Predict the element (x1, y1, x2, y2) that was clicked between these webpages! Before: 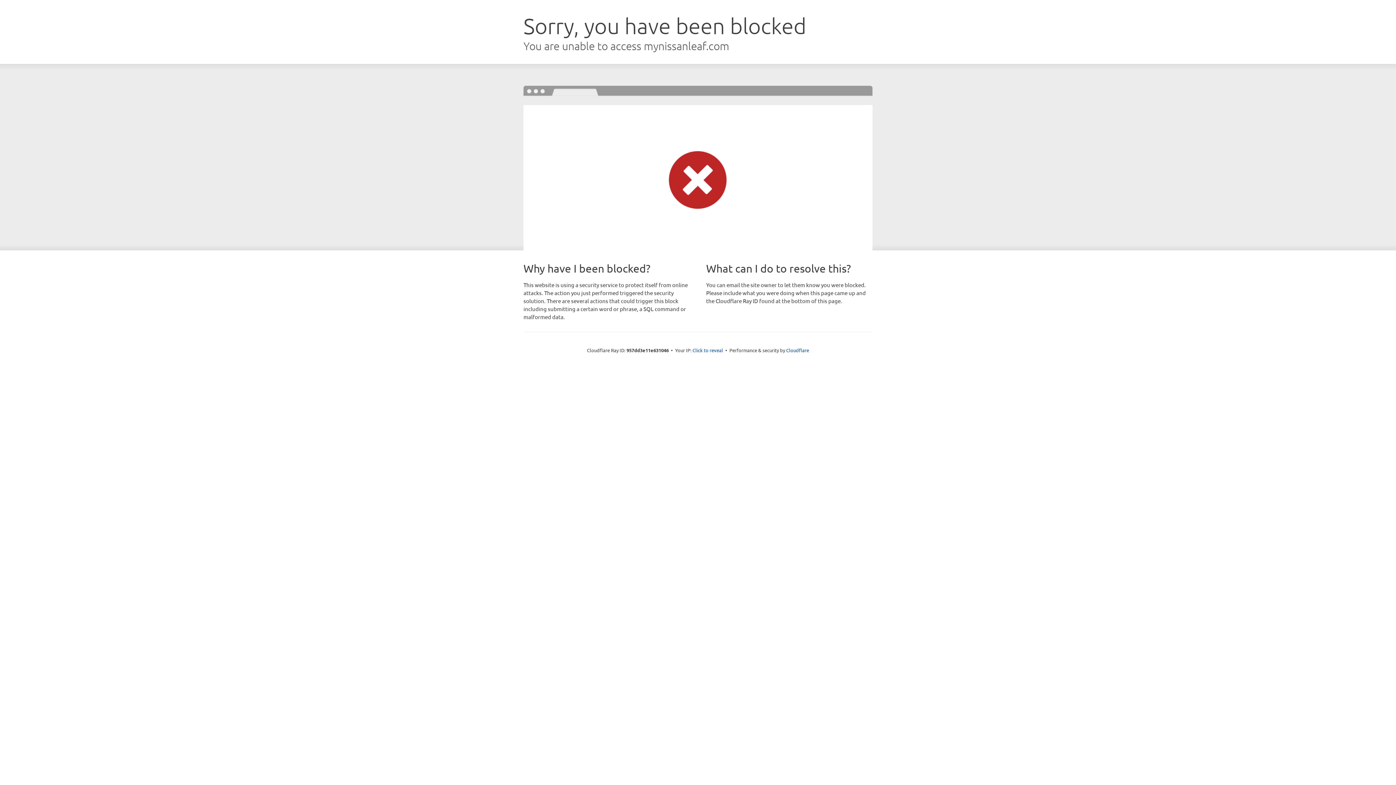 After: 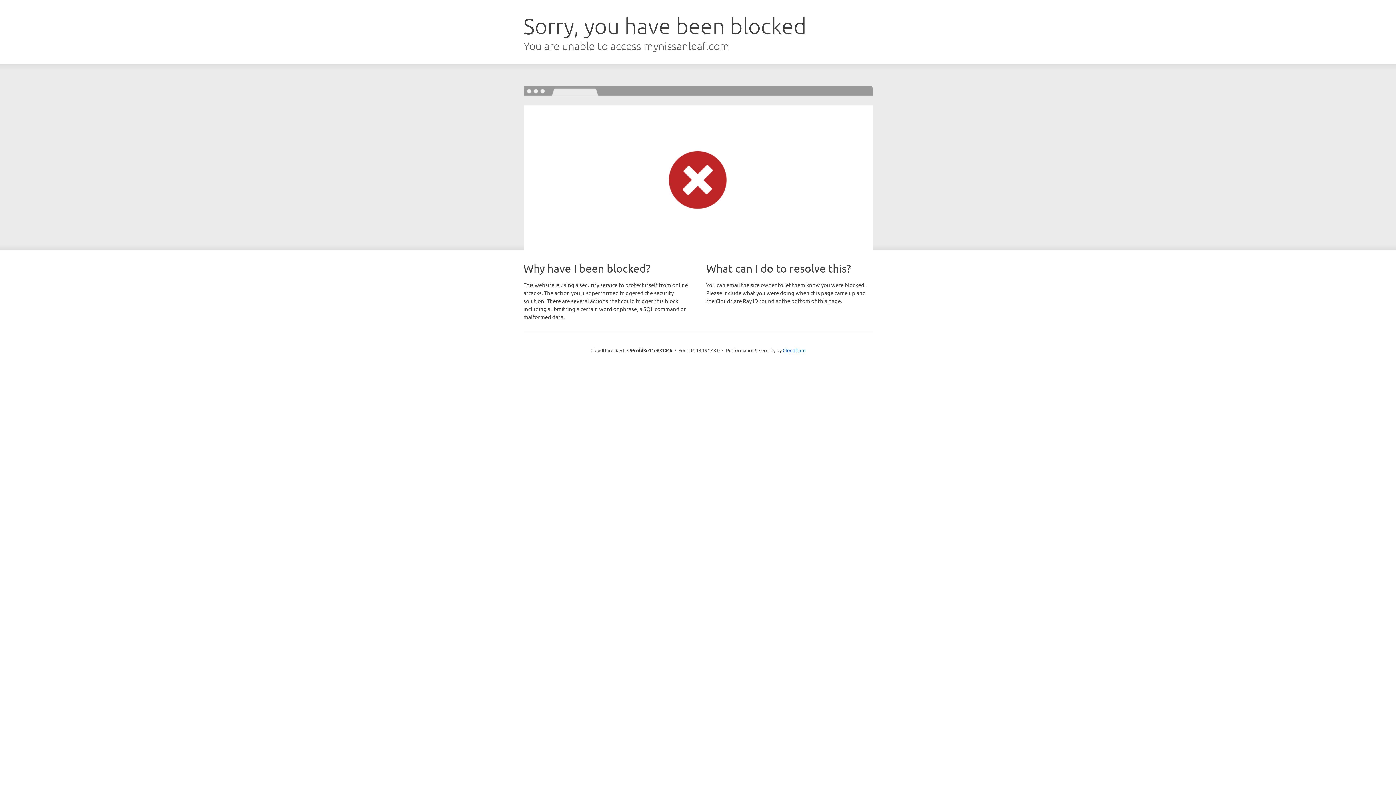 Action: label: Click to reveal bbox: (692, 346, 723, 353)